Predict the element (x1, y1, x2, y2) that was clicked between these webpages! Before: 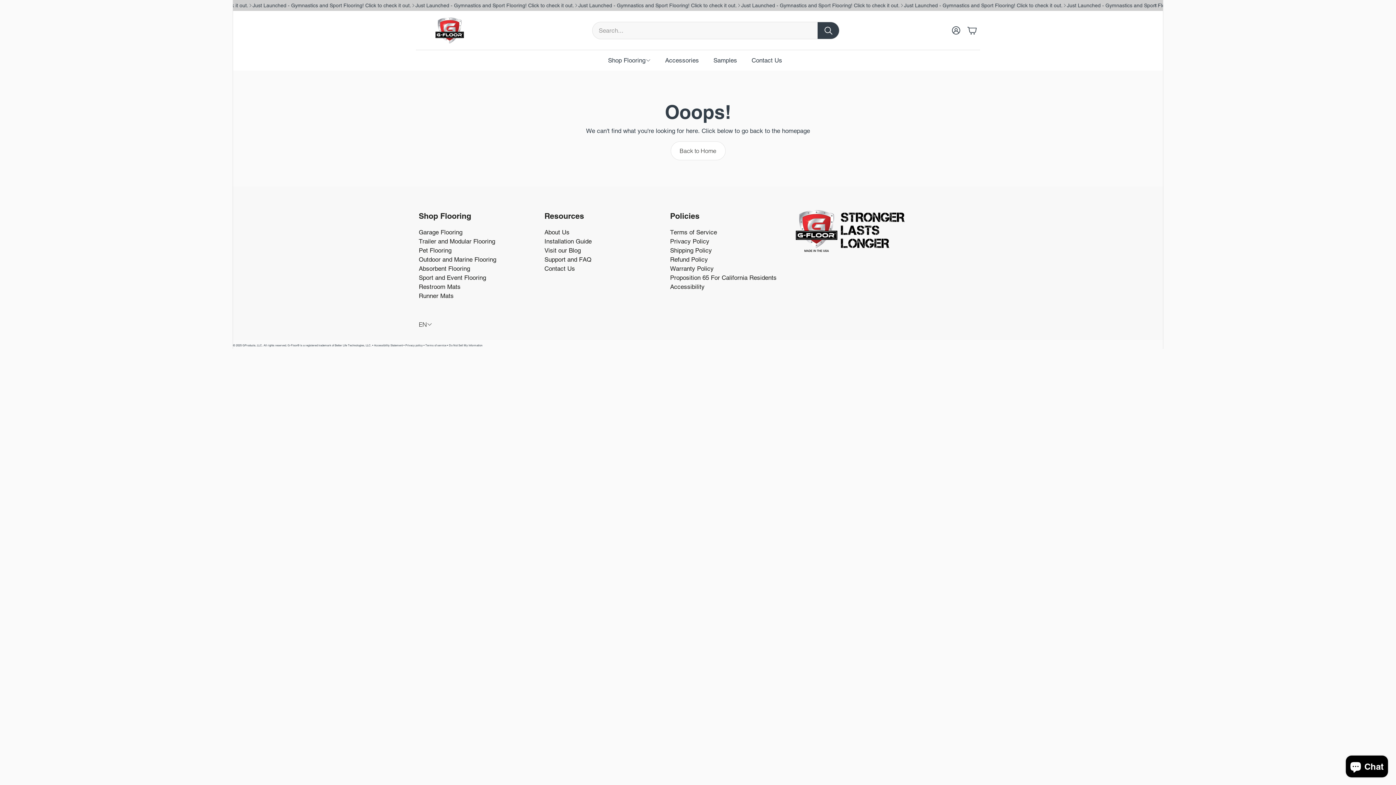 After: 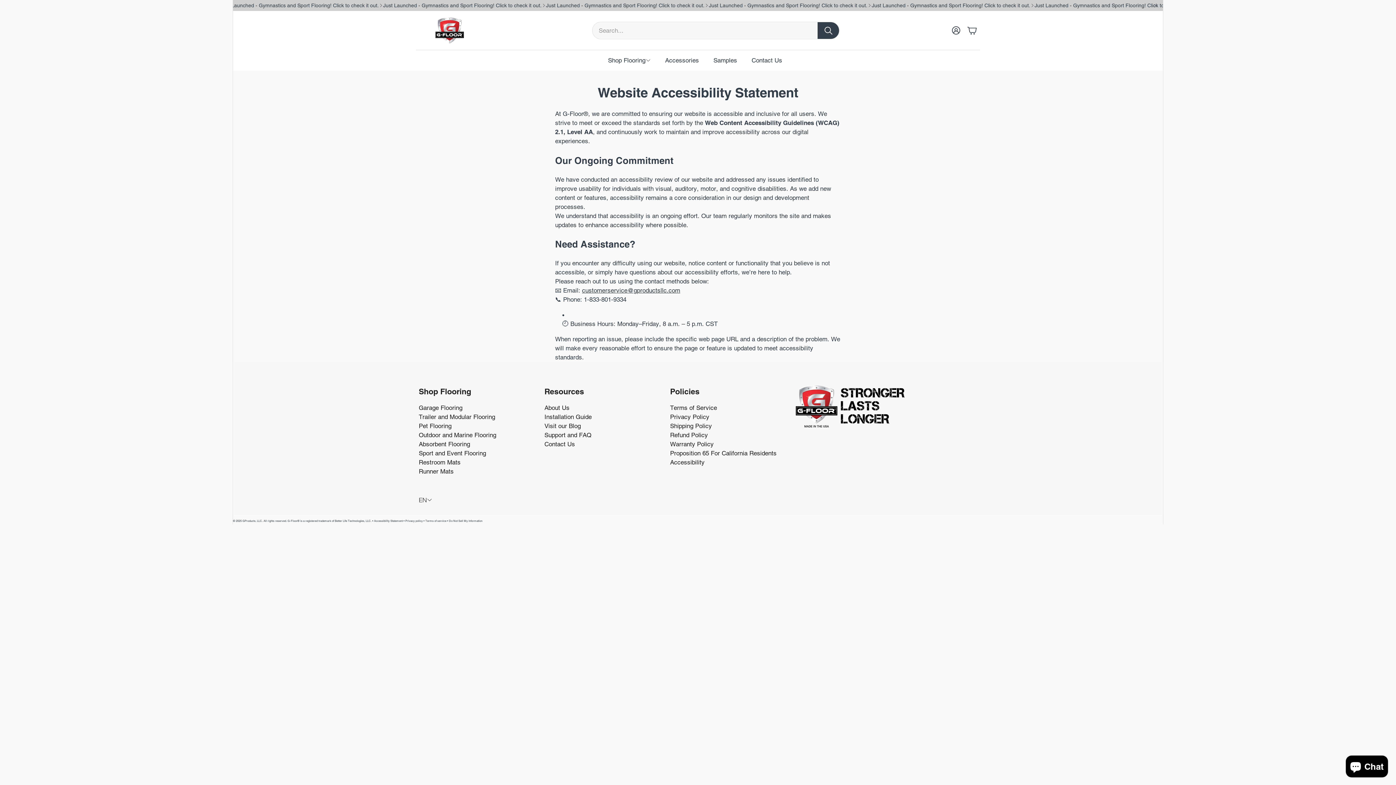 Action: bbox: (372, 343, 402, 347) label: • Accessibility Statement